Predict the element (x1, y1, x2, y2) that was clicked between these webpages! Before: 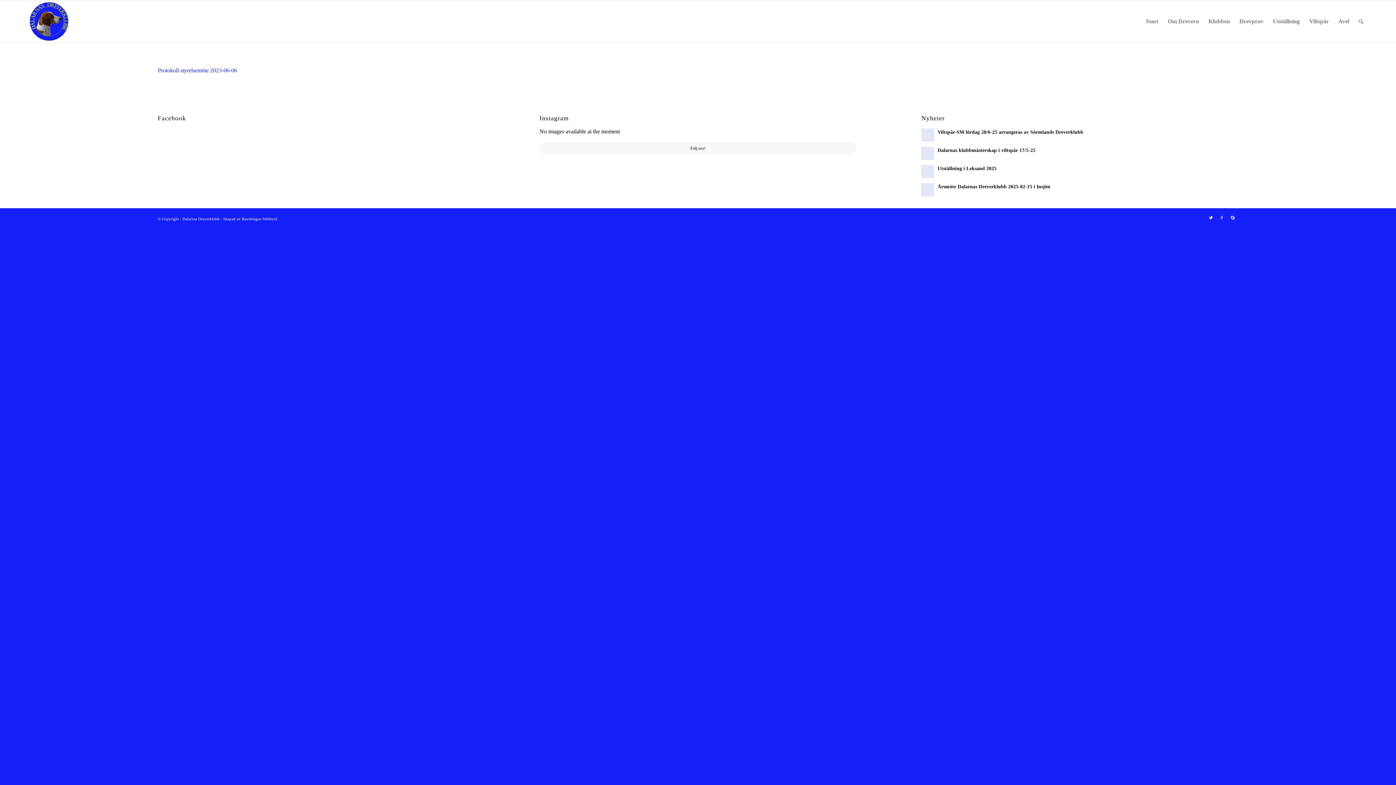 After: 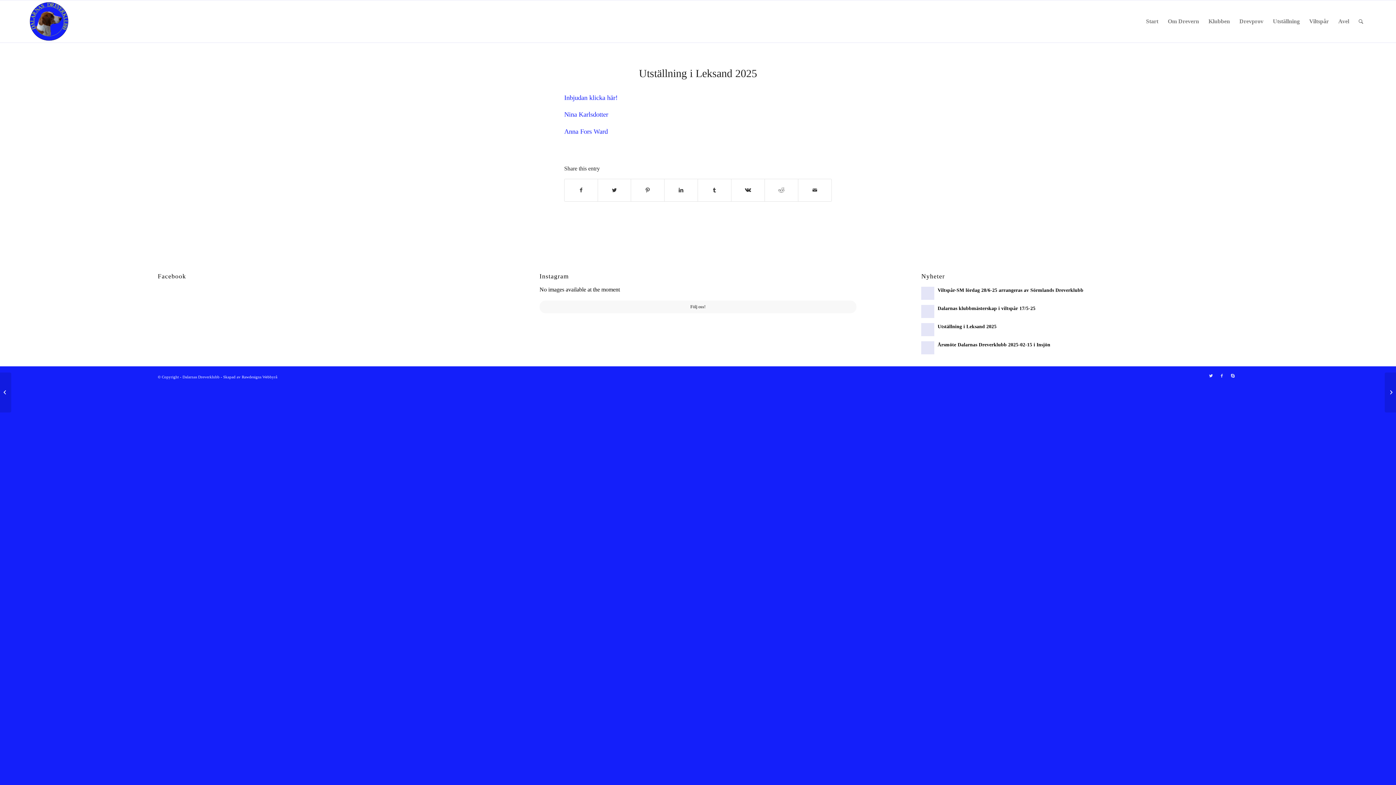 Action: label: Utställning i Leksand 2025 bbox: (921, 163, 1238, 178)